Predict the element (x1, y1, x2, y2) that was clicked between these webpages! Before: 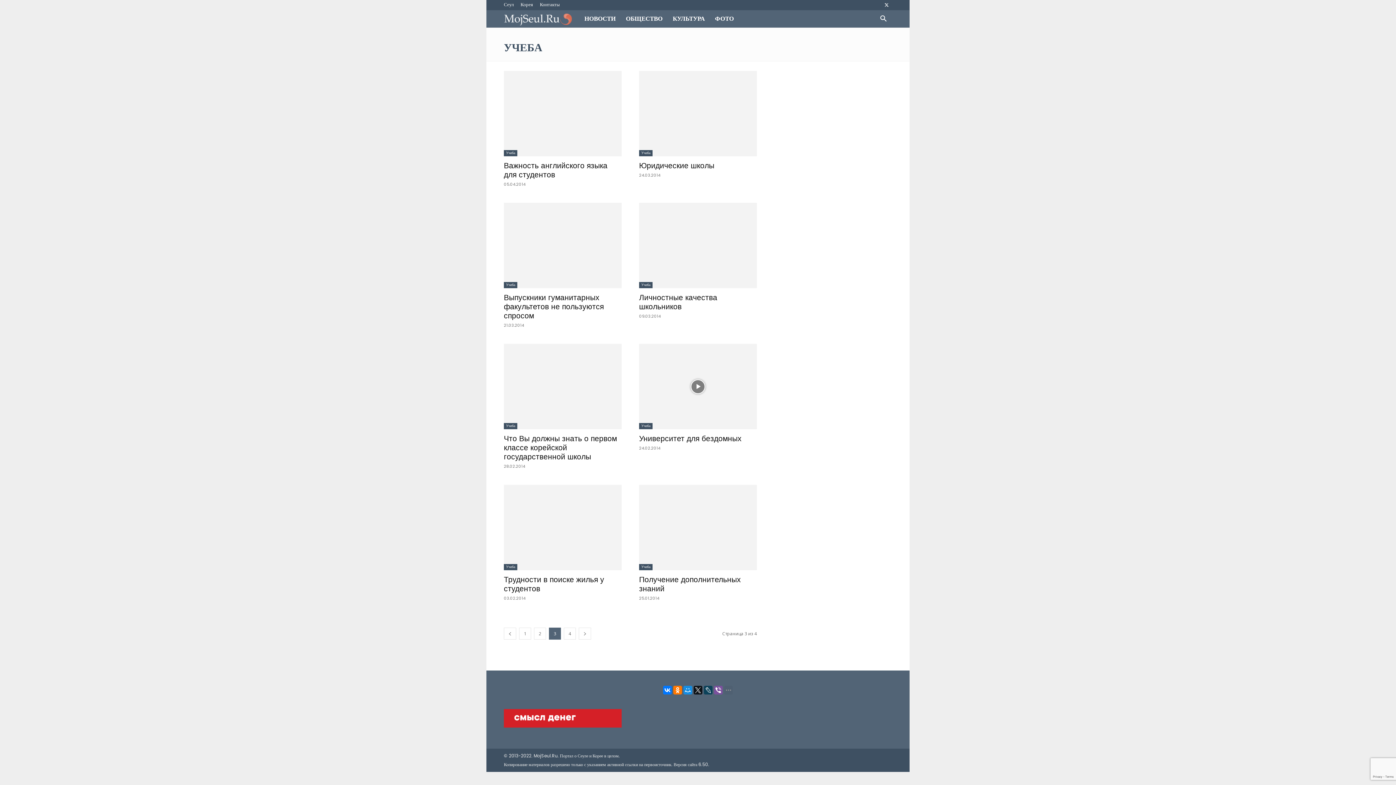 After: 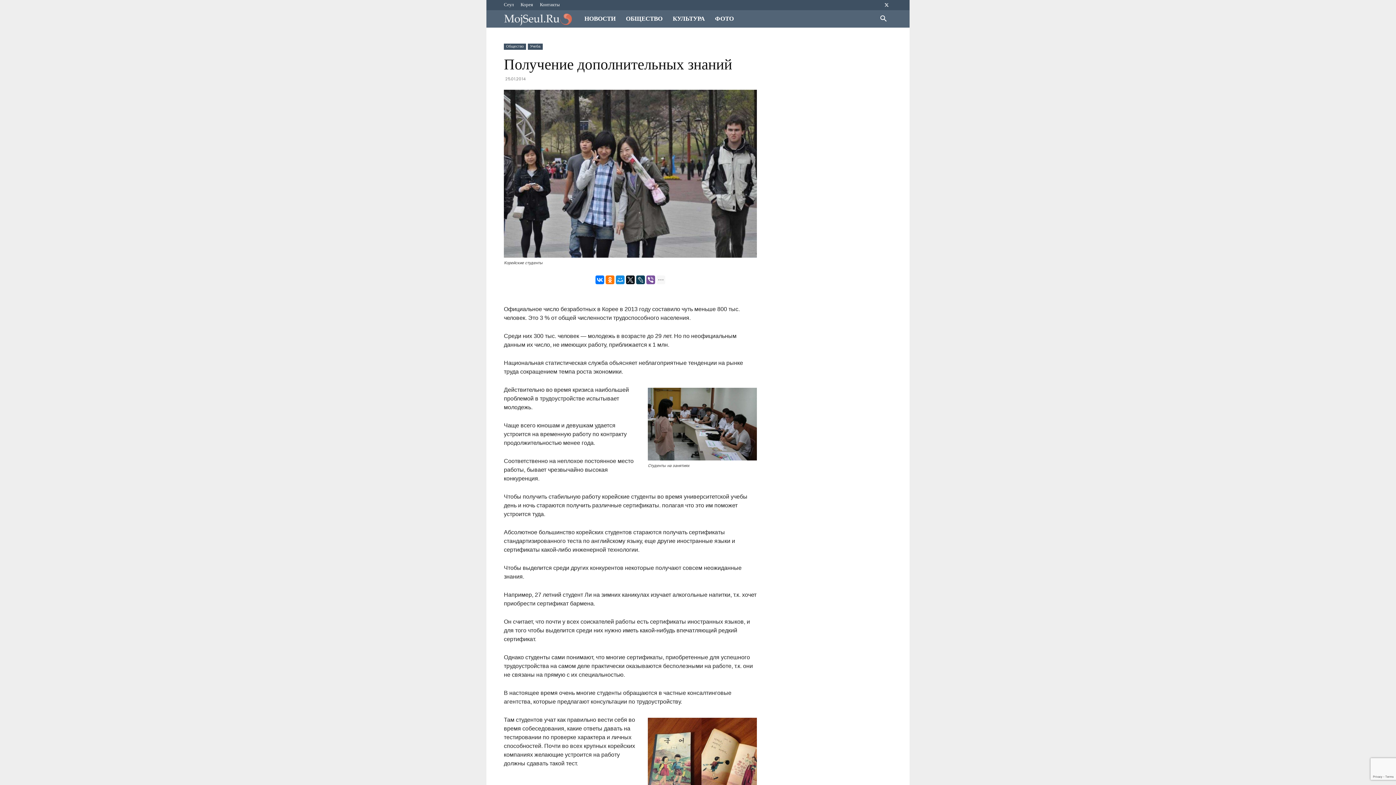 Action: bbox: (639, 485, 757, 570)